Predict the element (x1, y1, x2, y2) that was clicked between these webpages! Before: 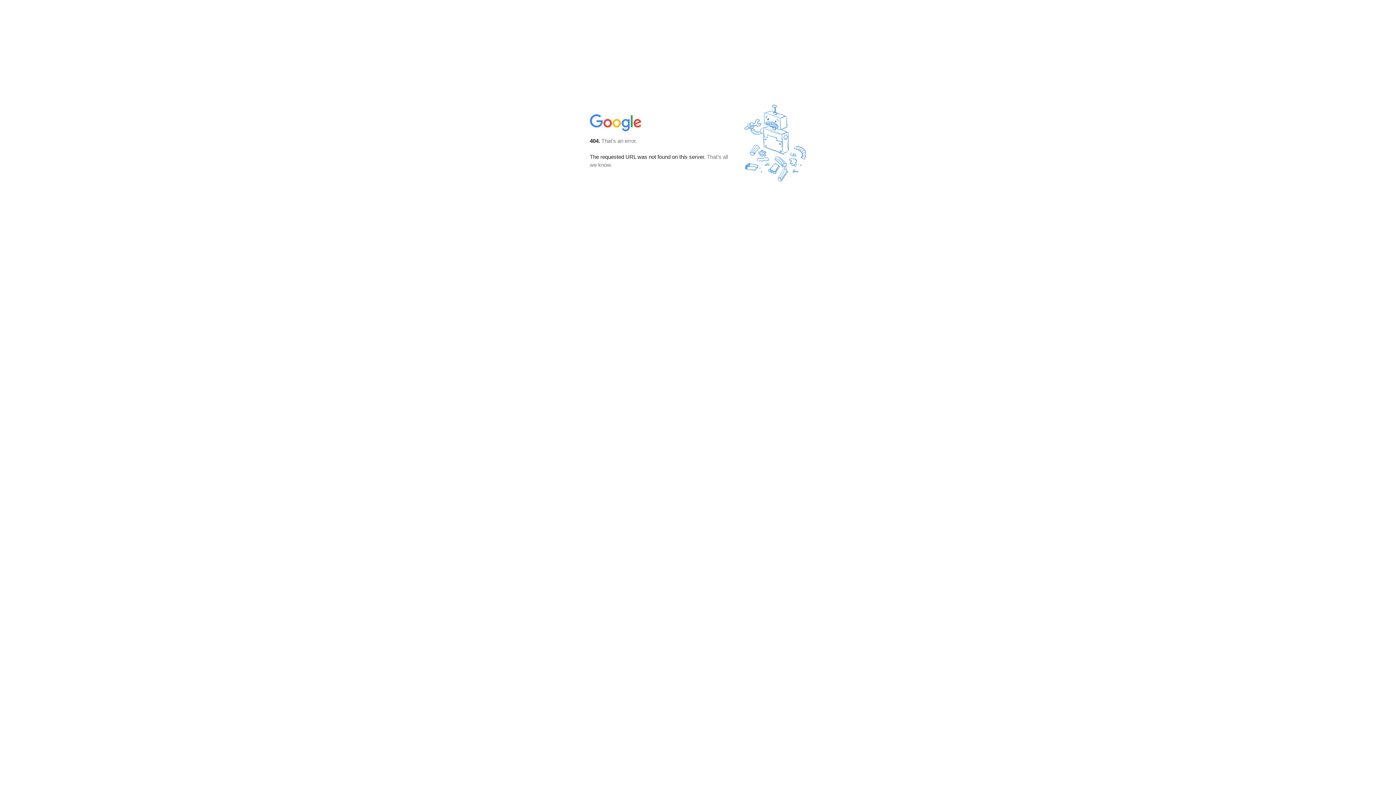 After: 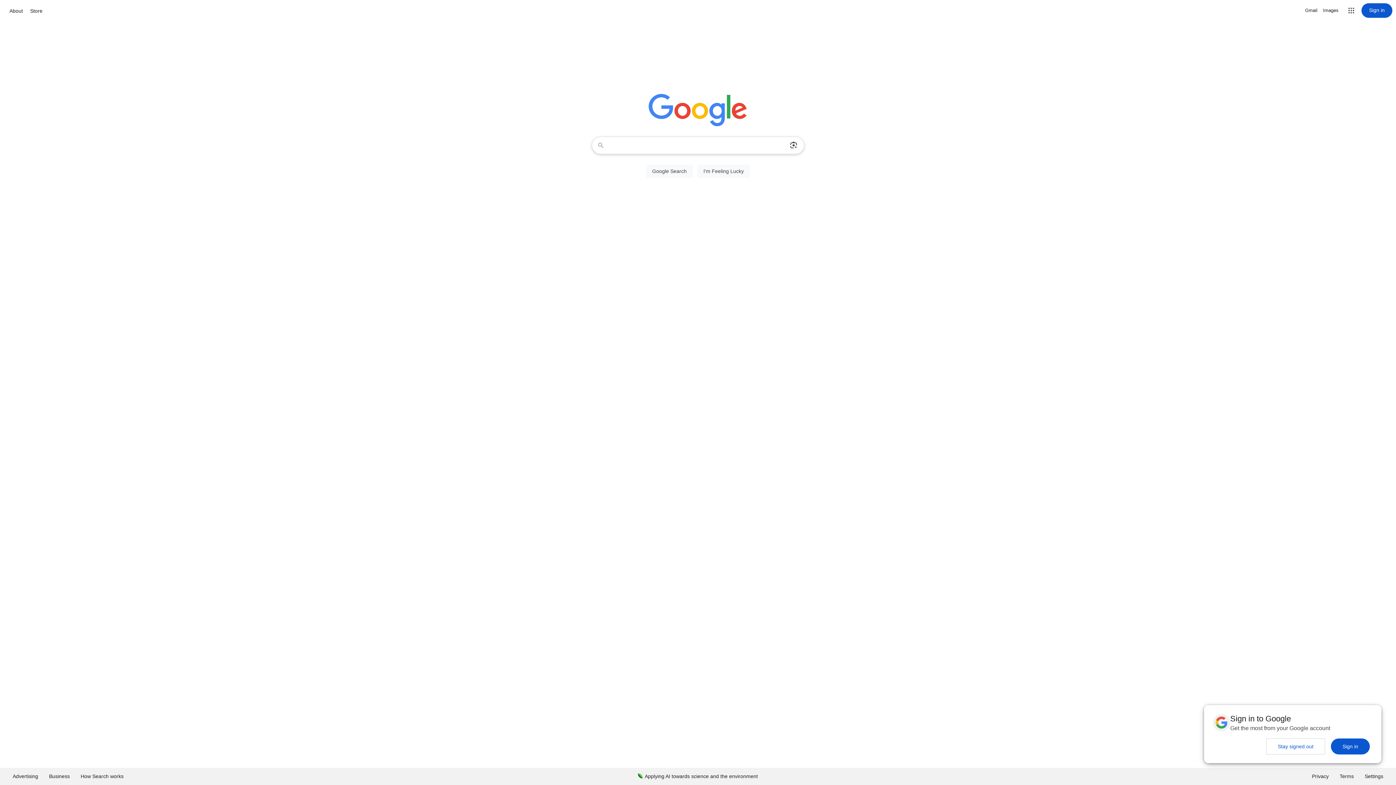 Action: bbox: (590, 127, 642, 134)